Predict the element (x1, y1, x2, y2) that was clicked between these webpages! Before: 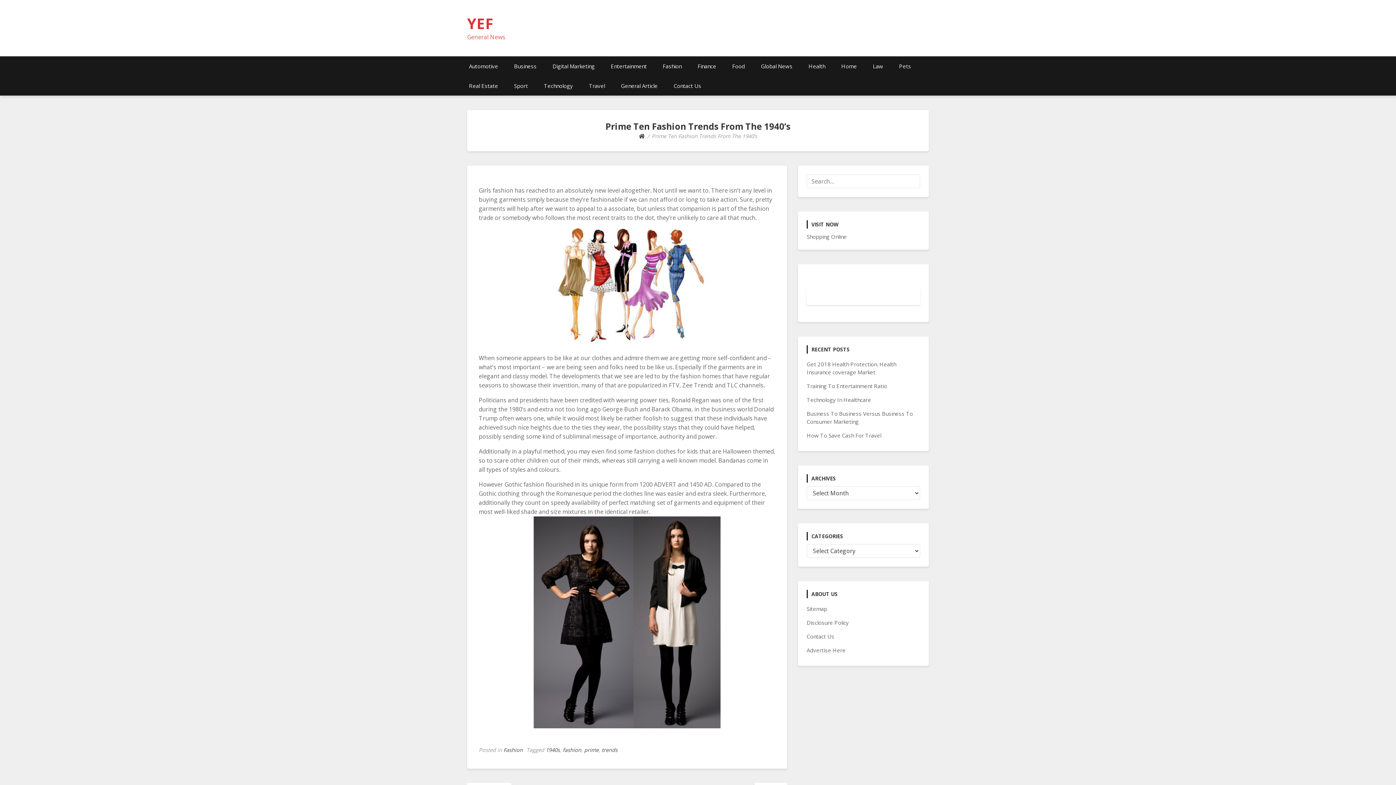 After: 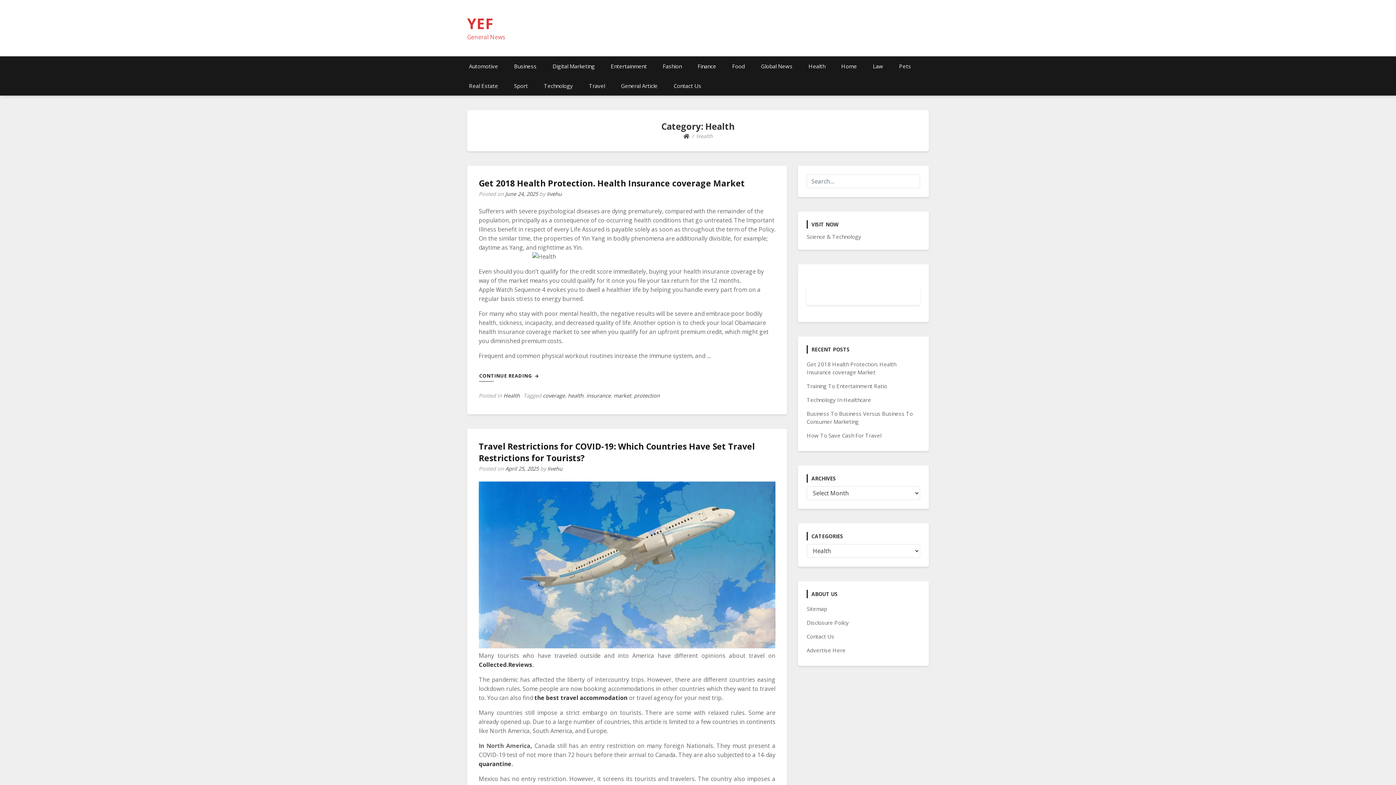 Action: bbox: (801, 56, 832, 76) label: Health